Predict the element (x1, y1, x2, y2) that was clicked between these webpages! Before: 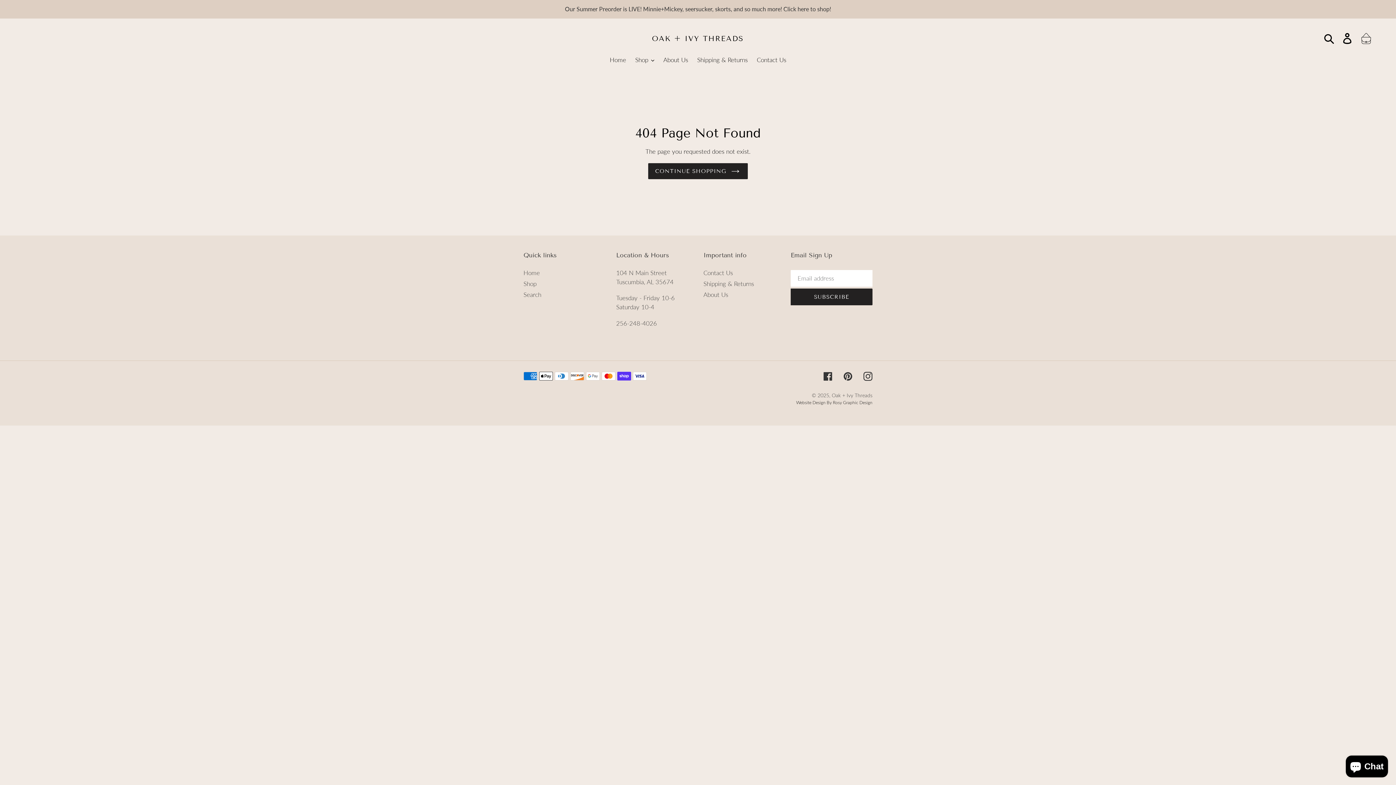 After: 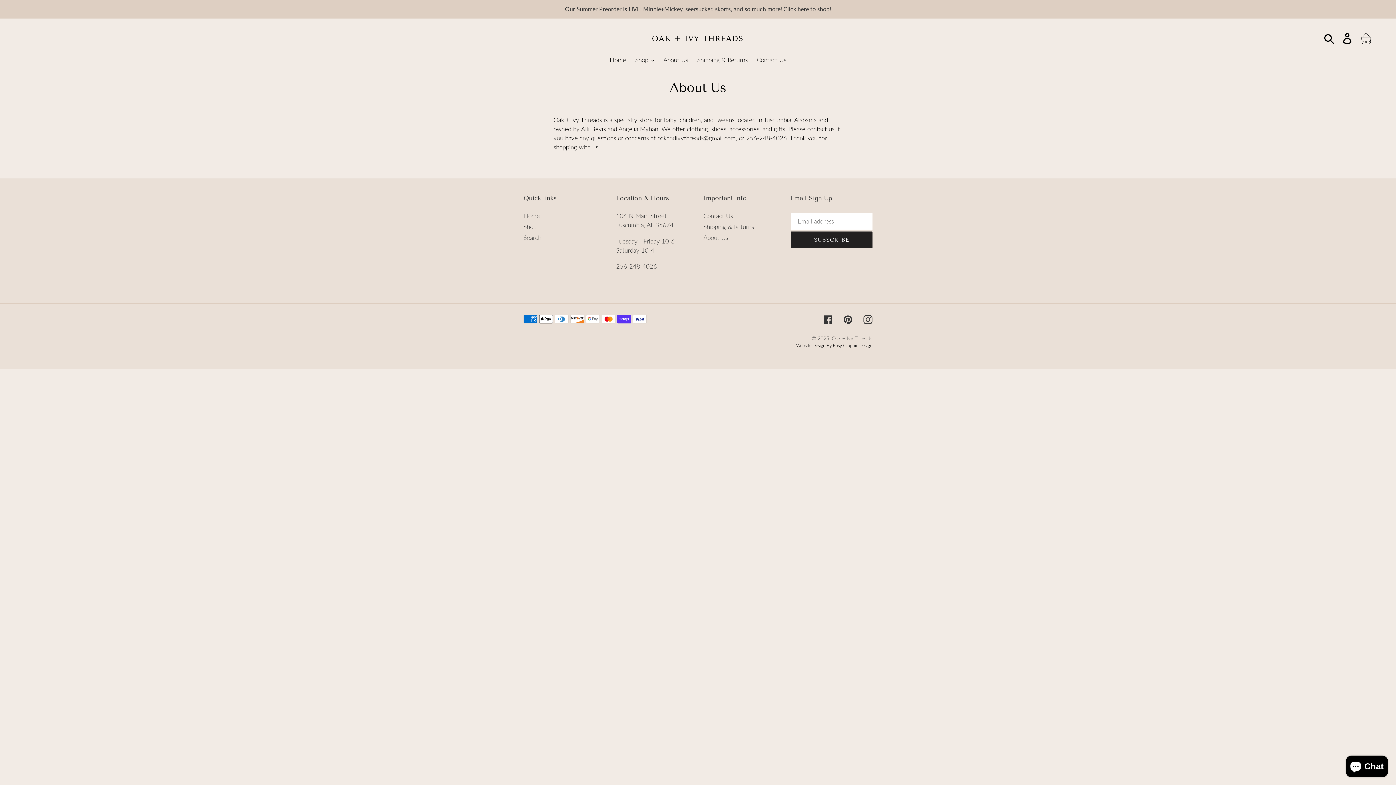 Action: bbox: (659, 55, 691, 65) label: About Us